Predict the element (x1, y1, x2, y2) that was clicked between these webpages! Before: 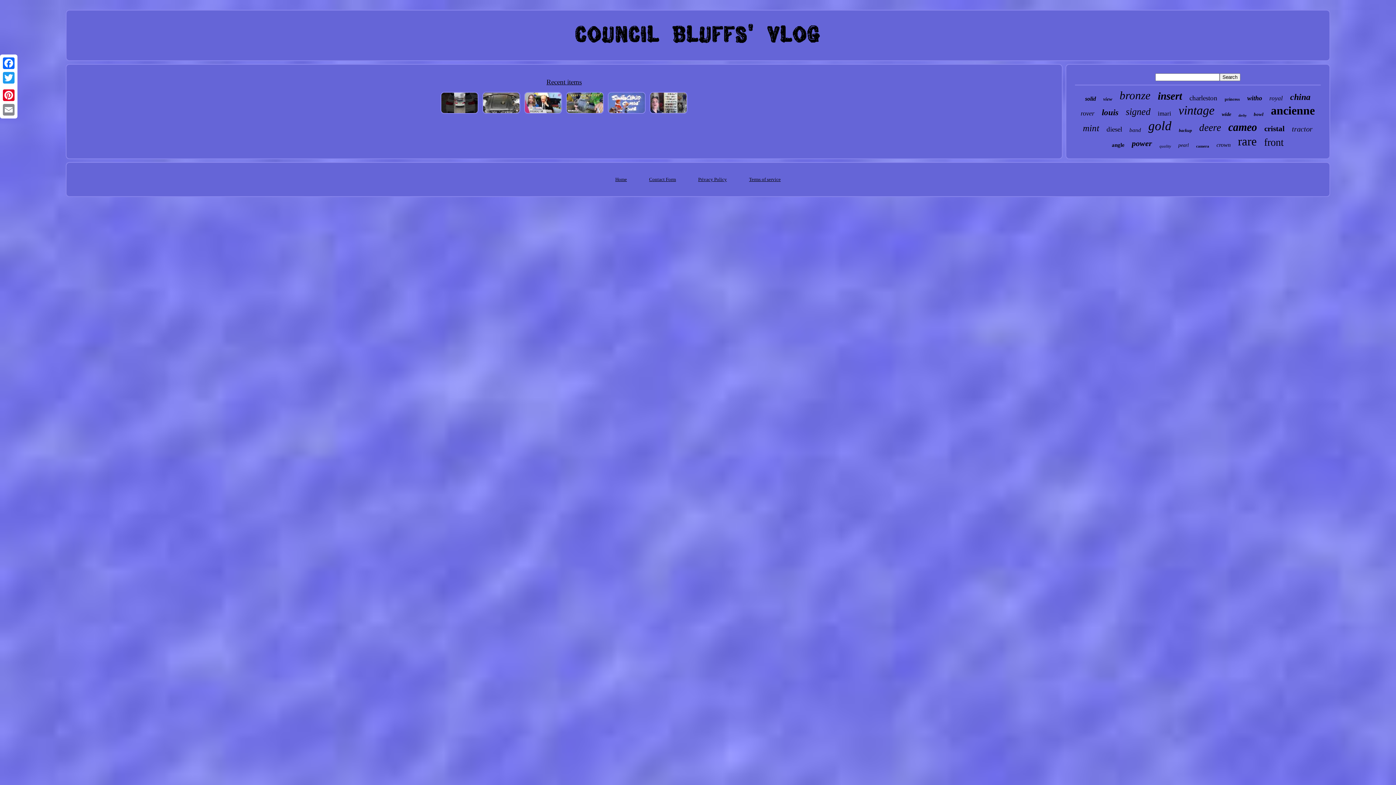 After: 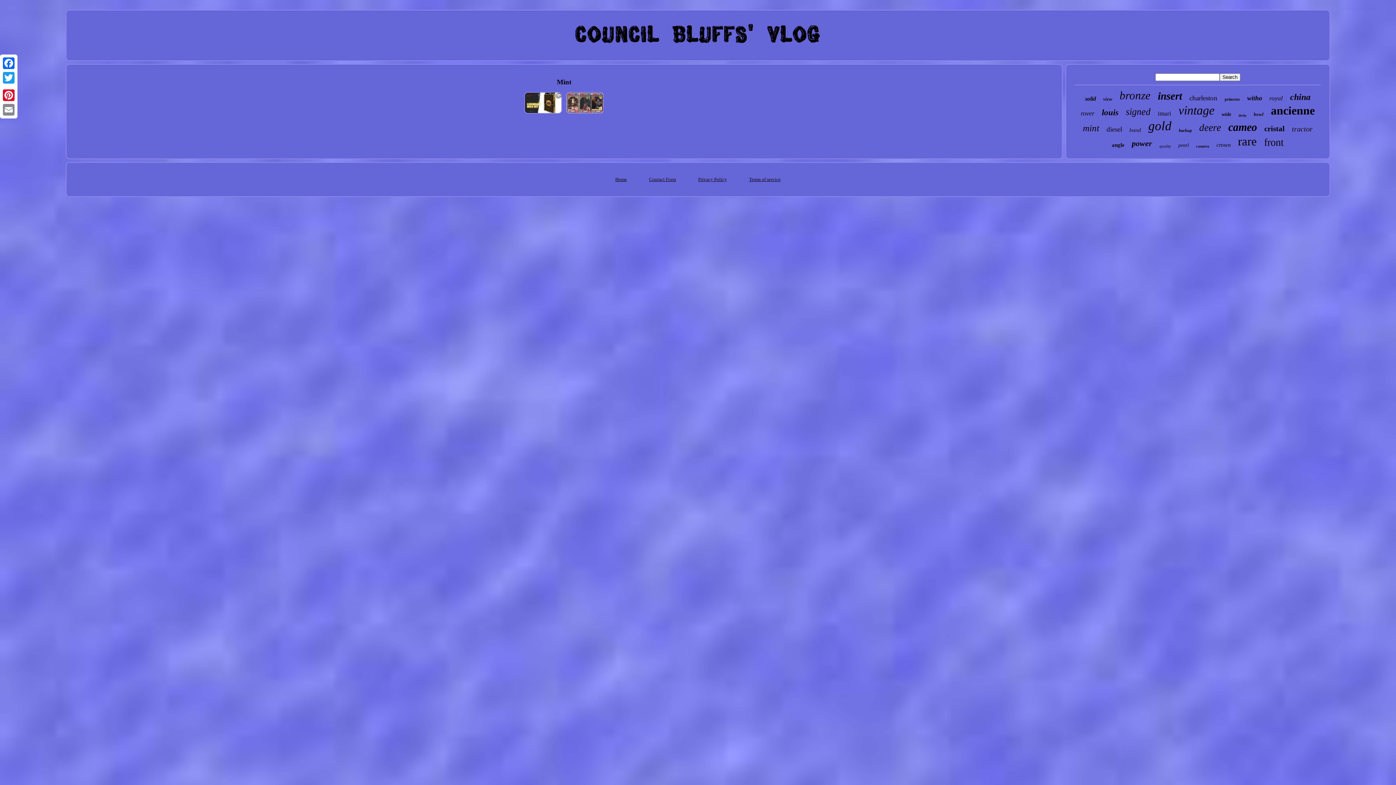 Action: label: mint bbox: (1083, 123, 1099, 133)